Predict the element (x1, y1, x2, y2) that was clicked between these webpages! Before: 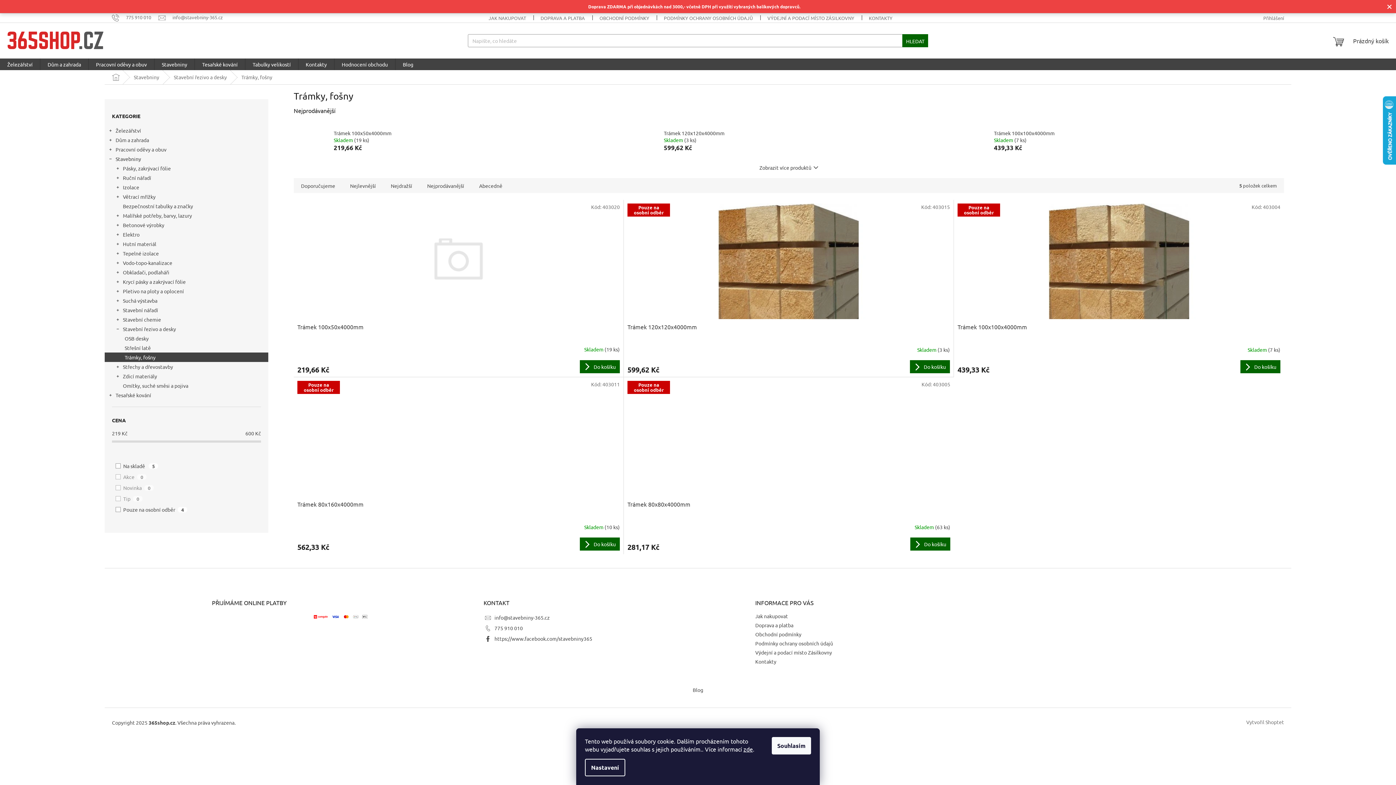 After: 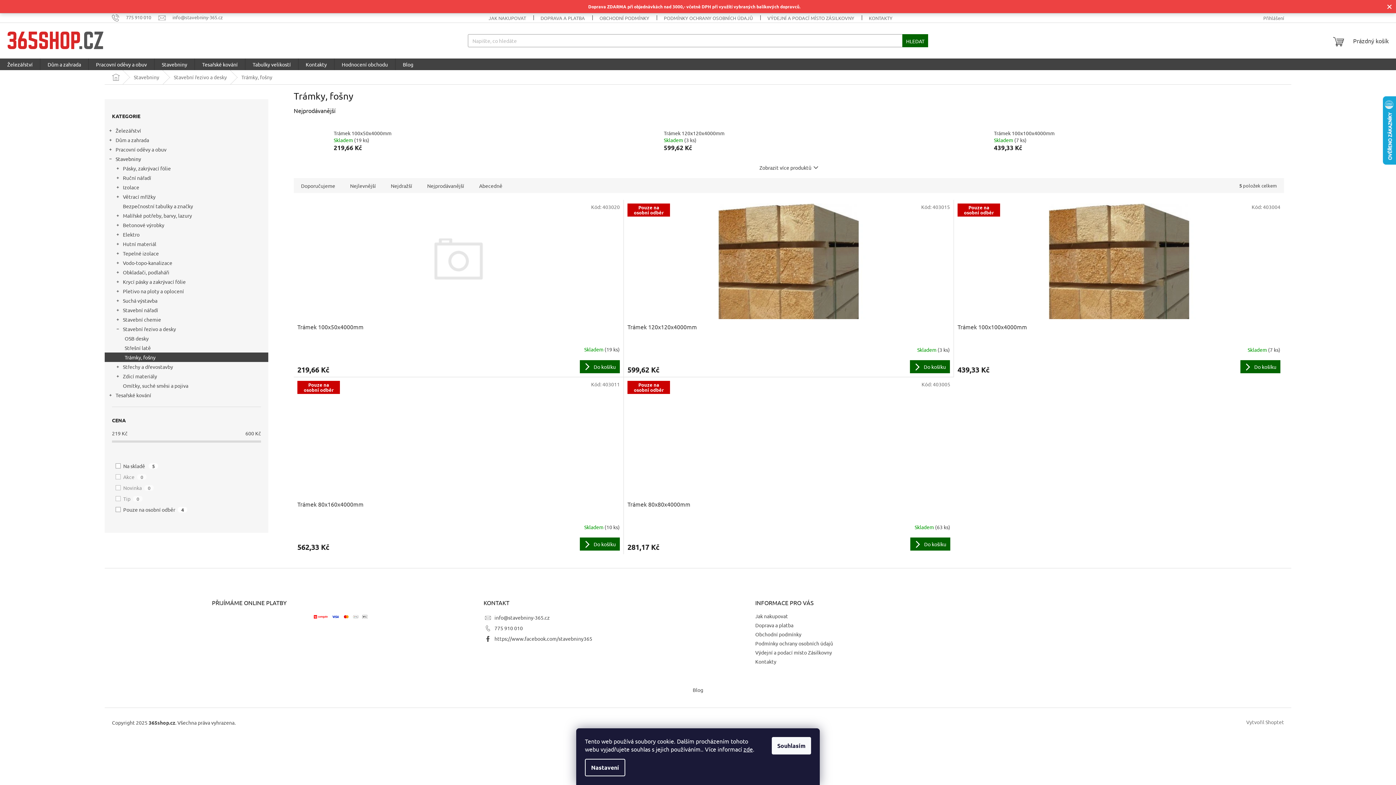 Action: bbox: (104, 352, 268, 362) label: Trámky, fošny